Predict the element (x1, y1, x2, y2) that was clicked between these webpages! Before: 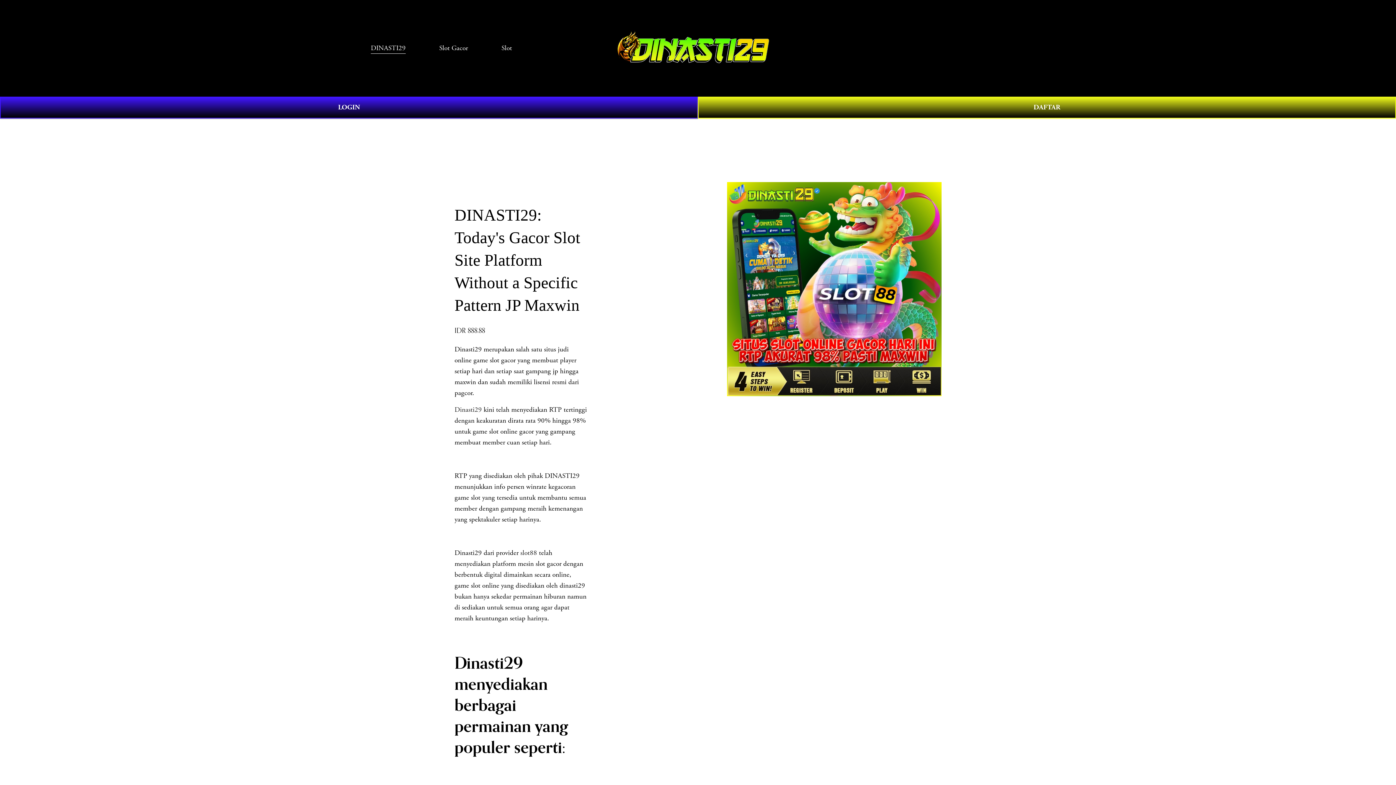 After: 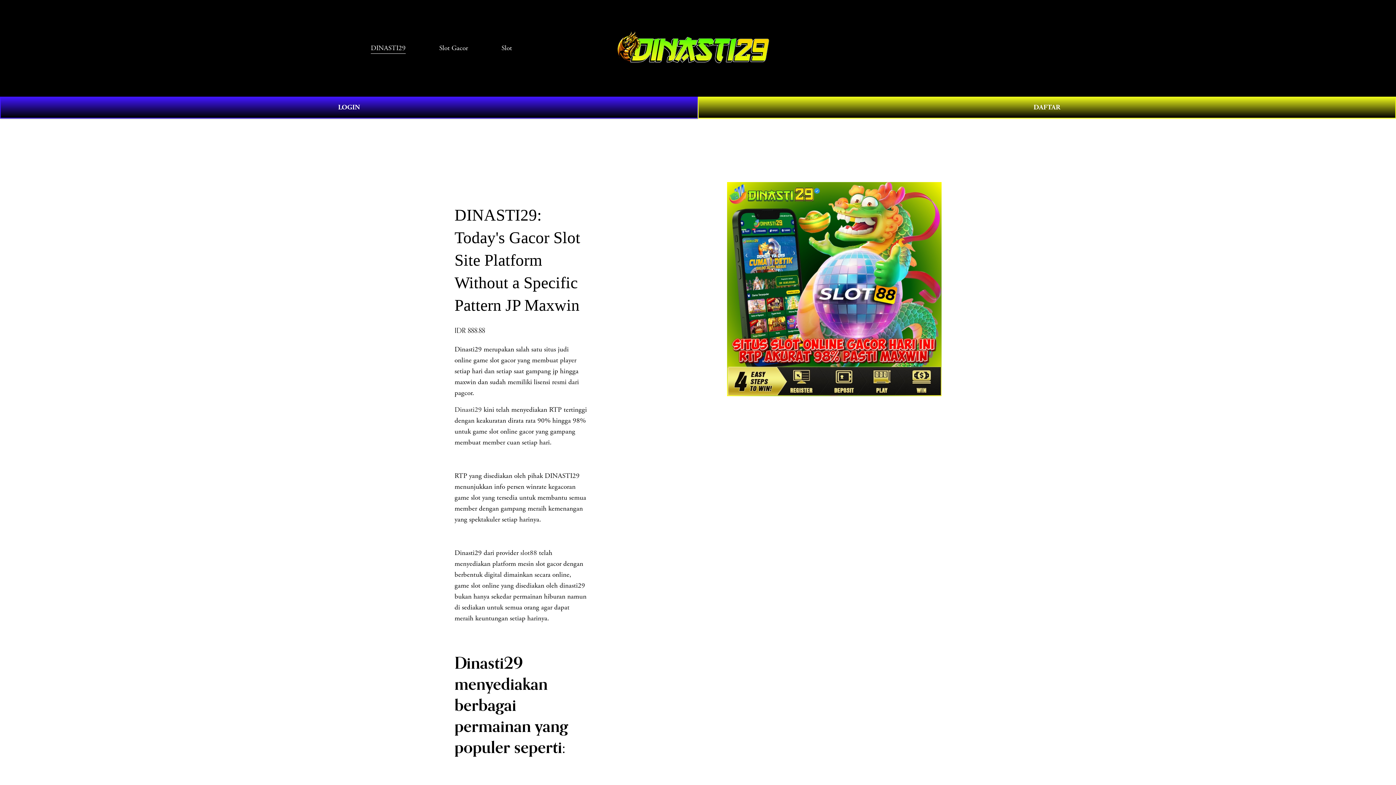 Action: label: Dinasti29 bbox: (454, 405, 481, 414)